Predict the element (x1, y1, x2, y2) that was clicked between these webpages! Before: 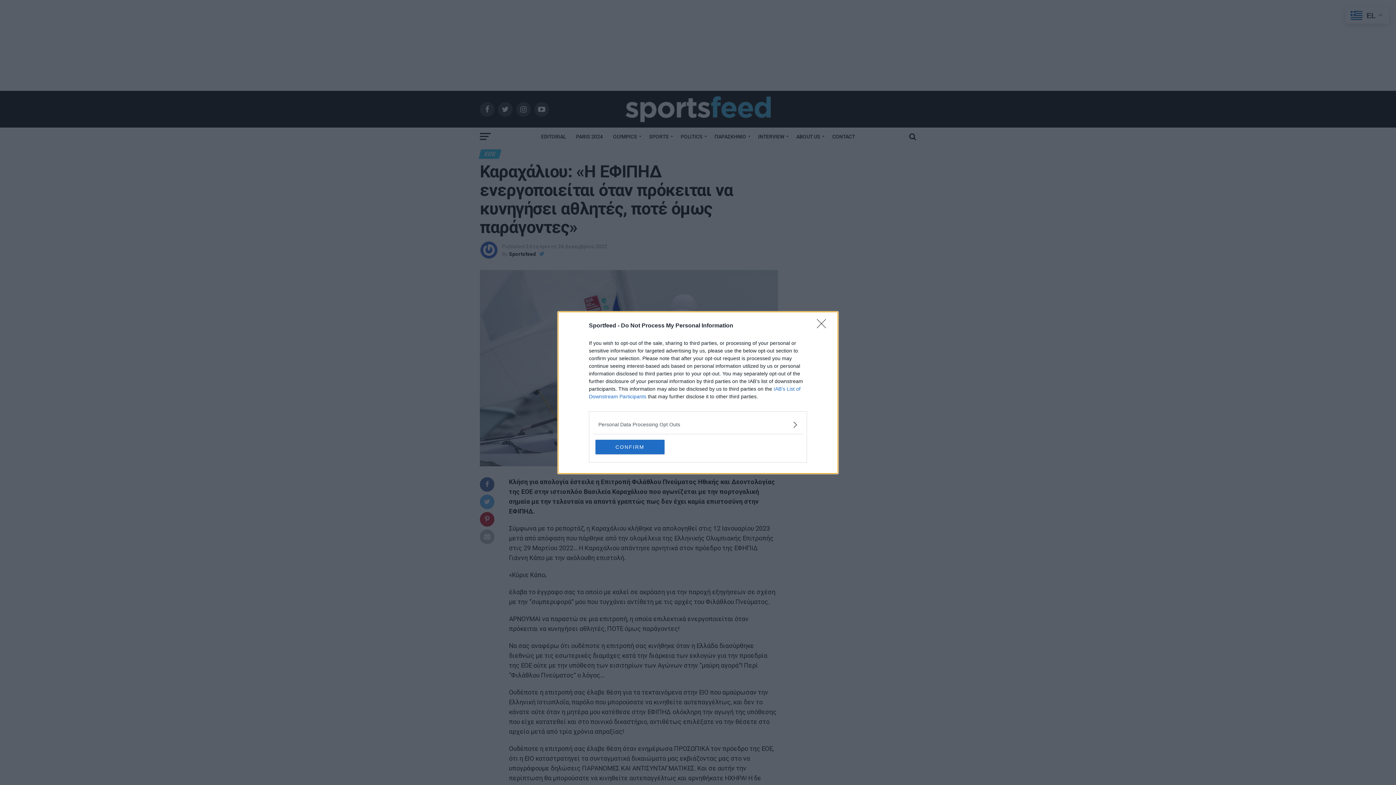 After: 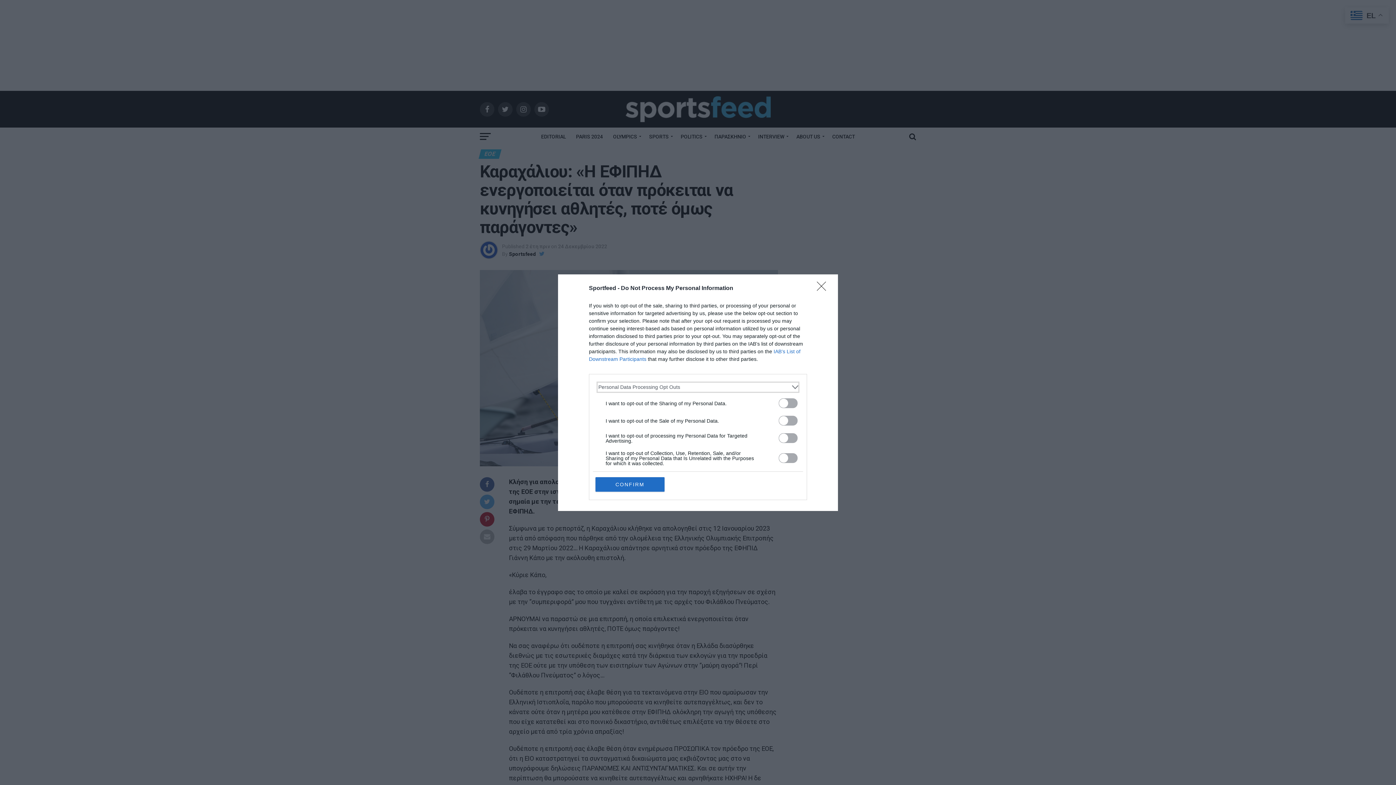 Action: bbox: (598, 420, 797, 428) label: Opt-Outs